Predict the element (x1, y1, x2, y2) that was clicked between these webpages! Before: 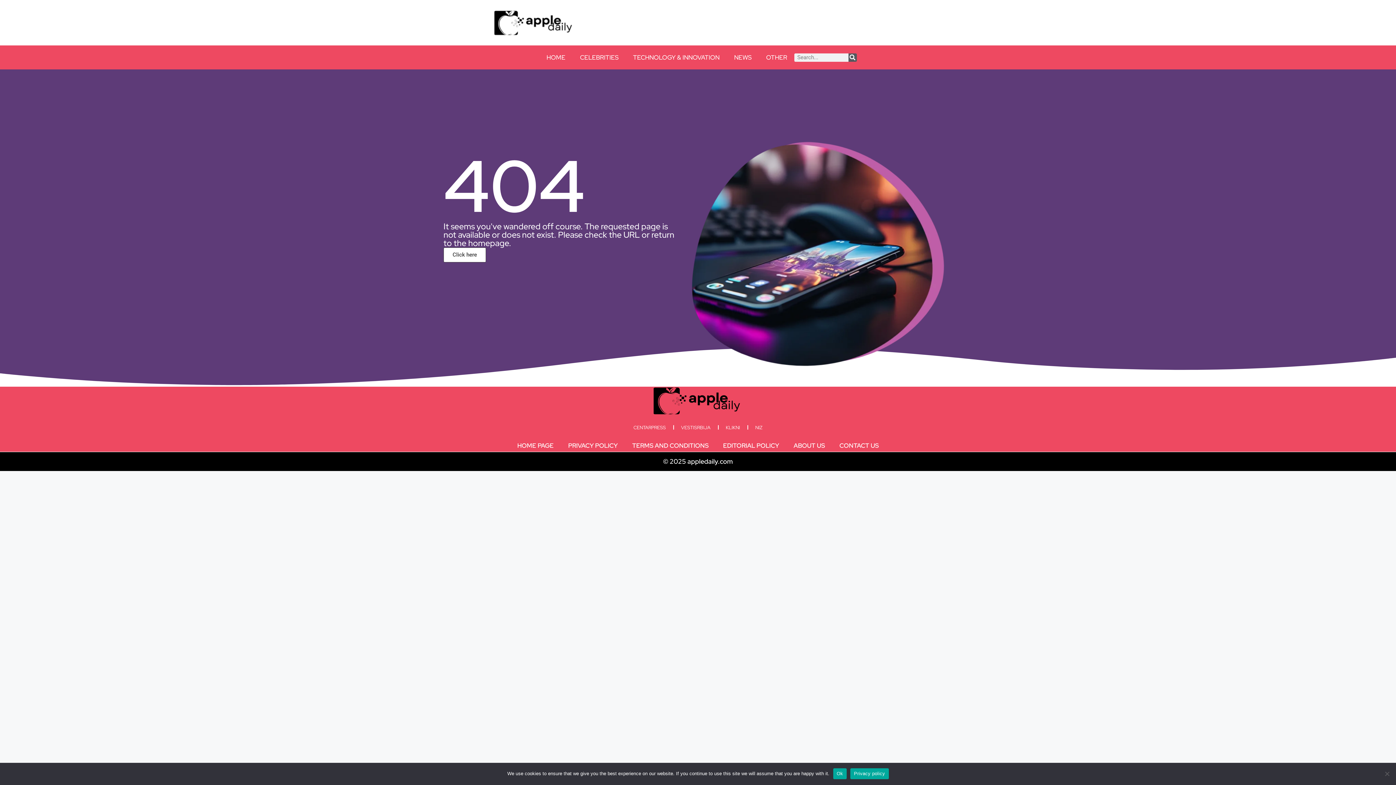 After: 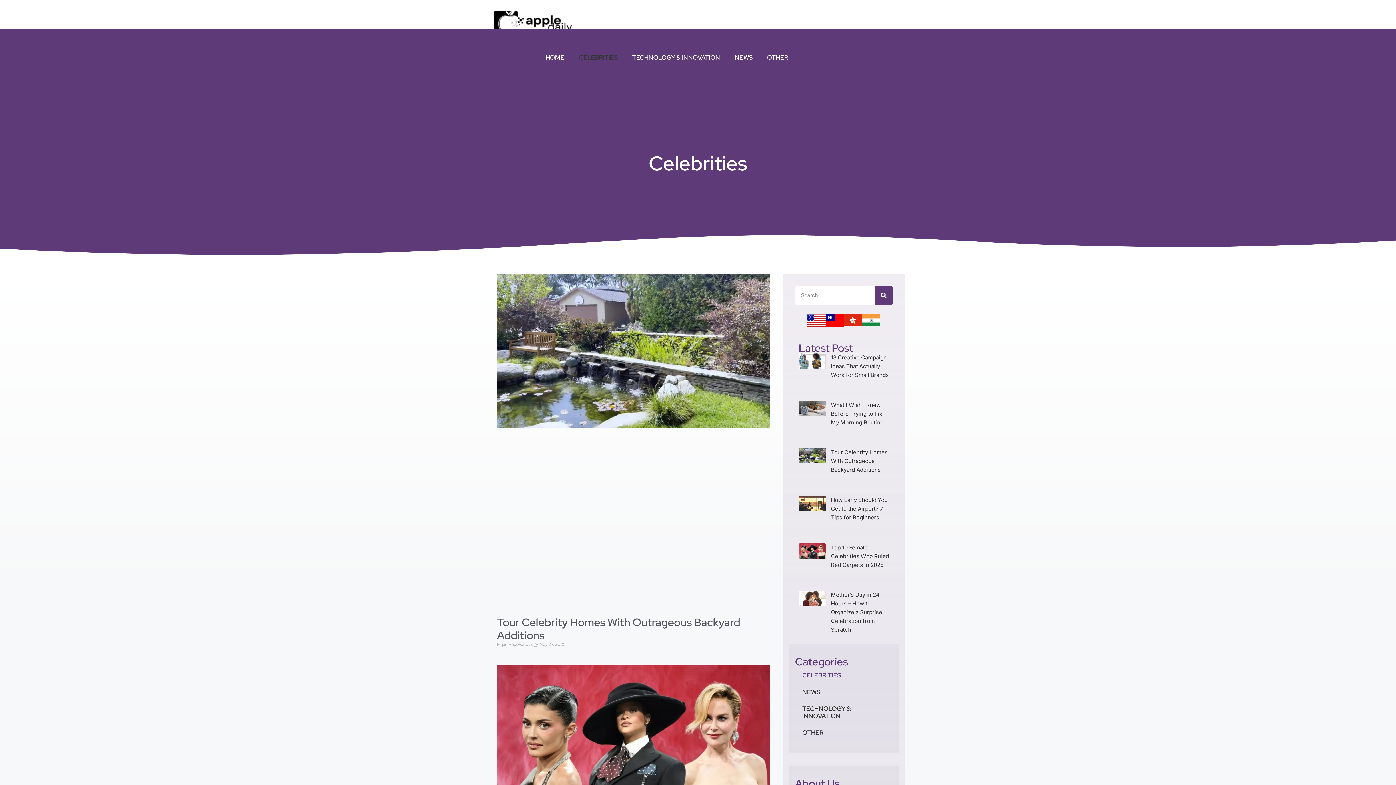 Action: bbox: (572, 49, 625, 65) label: CELEBRITIES